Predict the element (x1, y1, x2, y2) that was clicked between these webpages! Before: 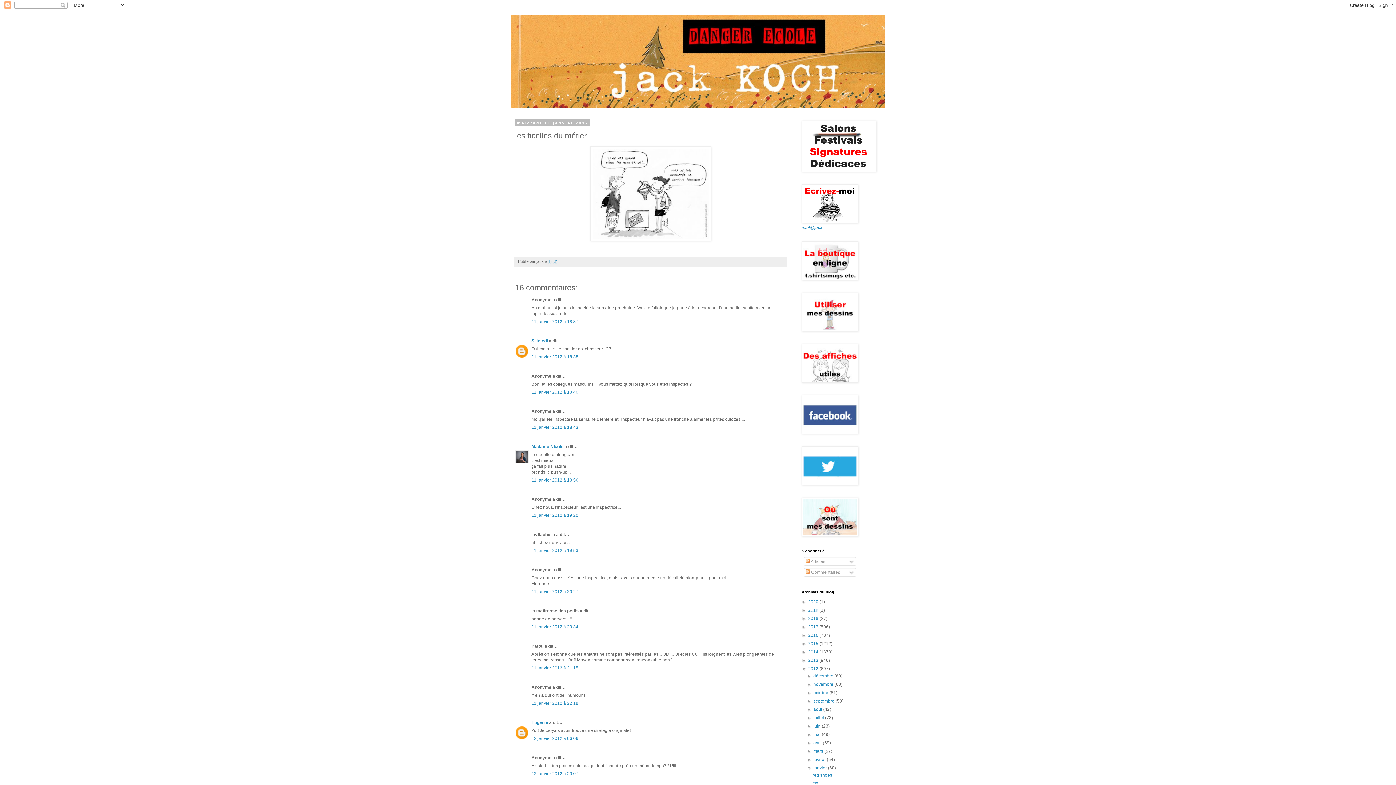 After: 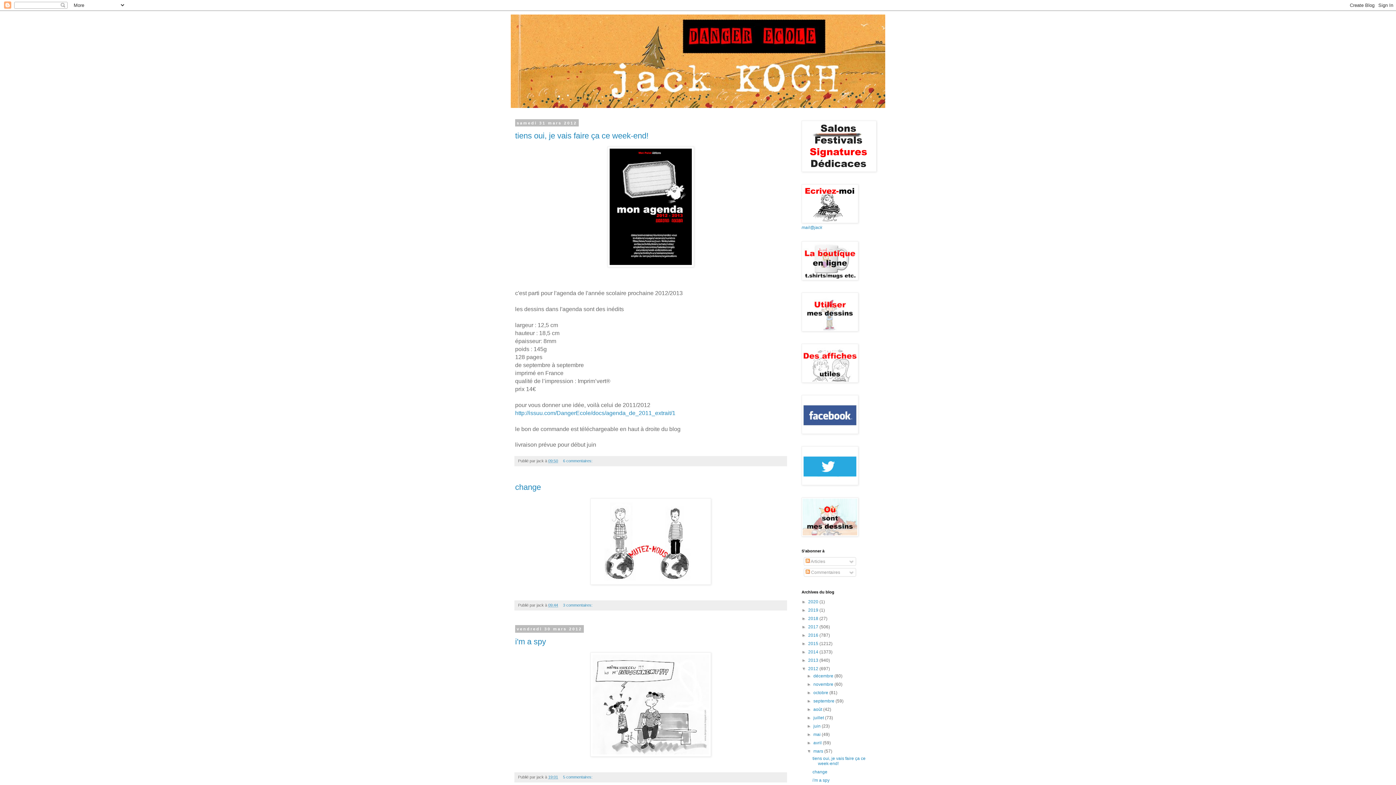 Action: label: mars  bbox: (813, 749, 824, 754)